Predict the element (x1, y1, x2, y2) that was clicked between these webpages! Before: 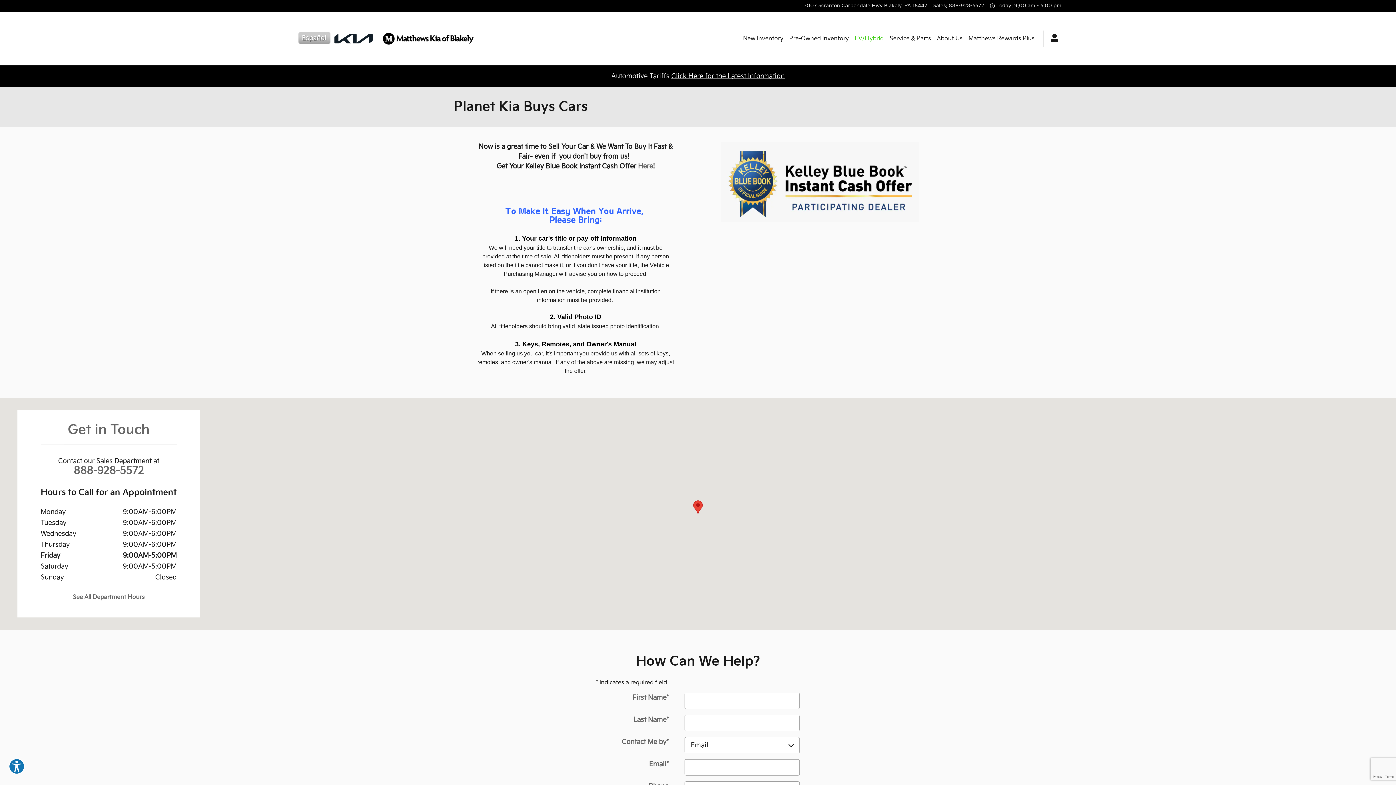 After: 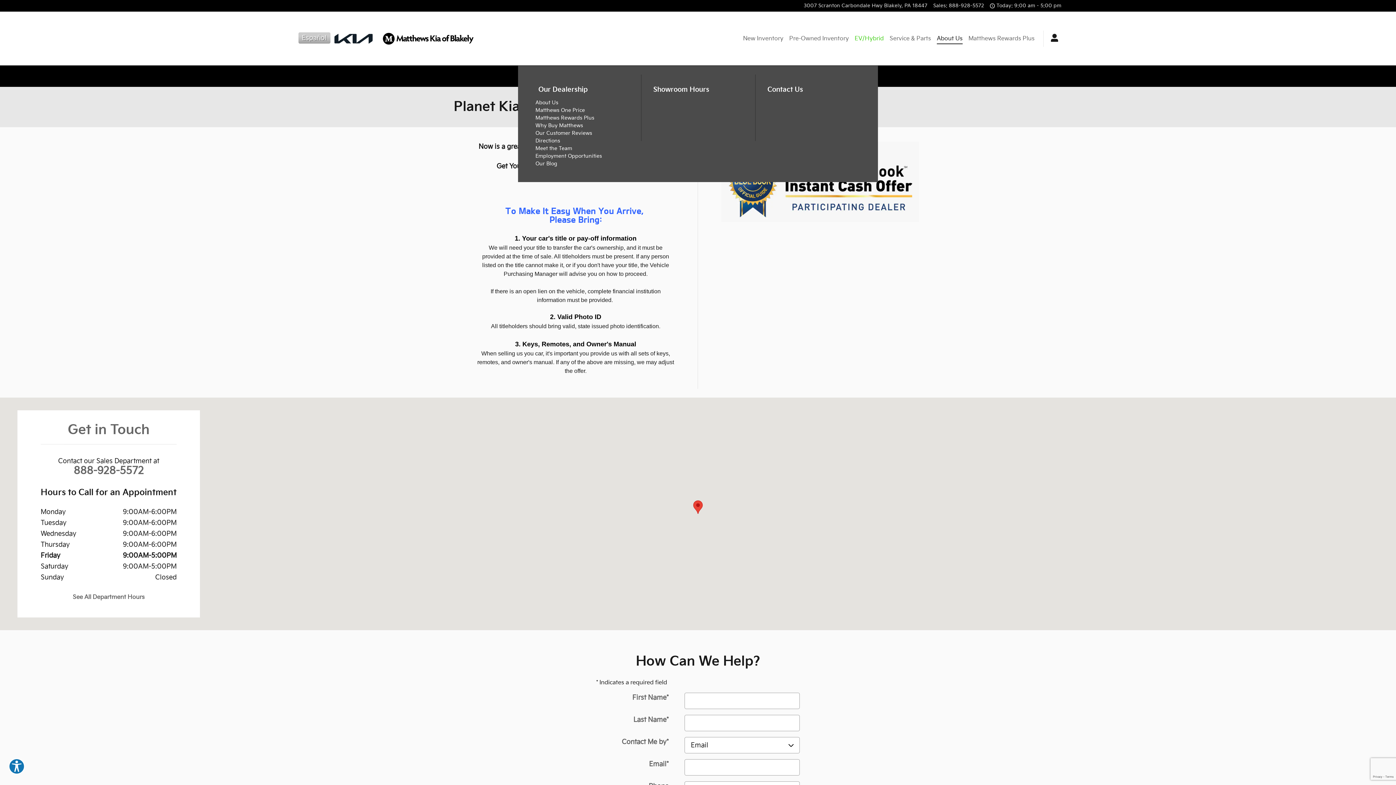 Action: label: About Us bbox: (937, 32, 962, 44)